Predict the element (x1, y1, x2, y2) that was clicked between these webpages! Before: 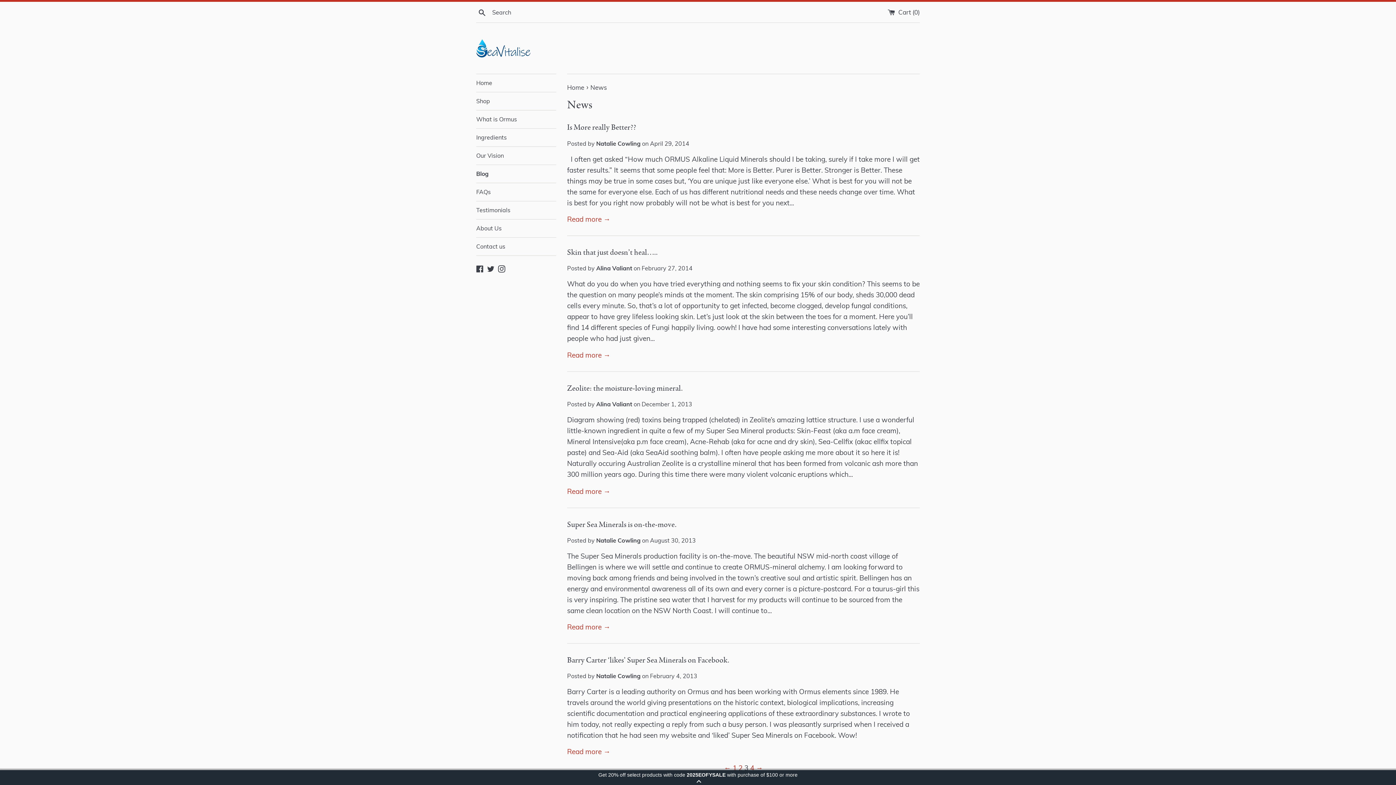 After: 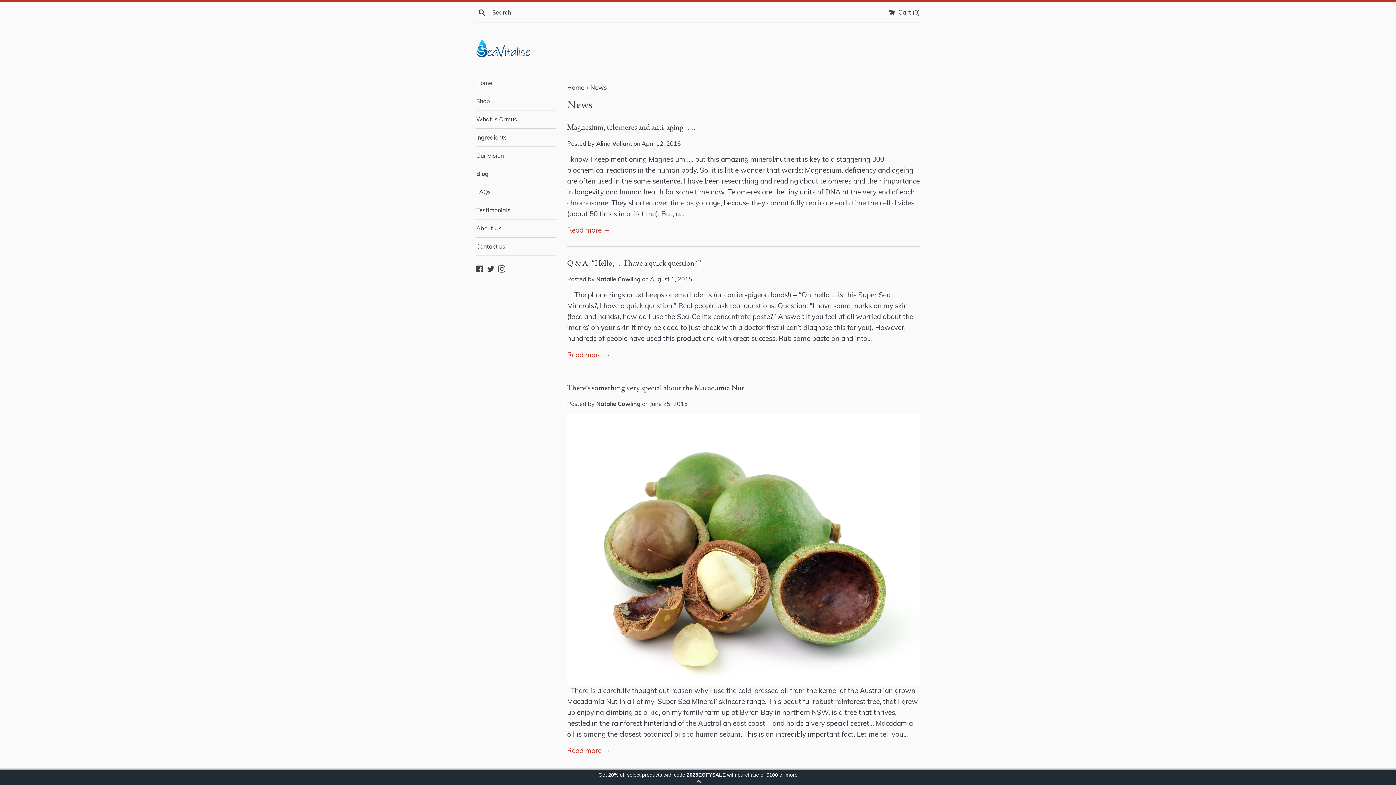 Action: bbox: (724, 764, 731, 772) label: ←